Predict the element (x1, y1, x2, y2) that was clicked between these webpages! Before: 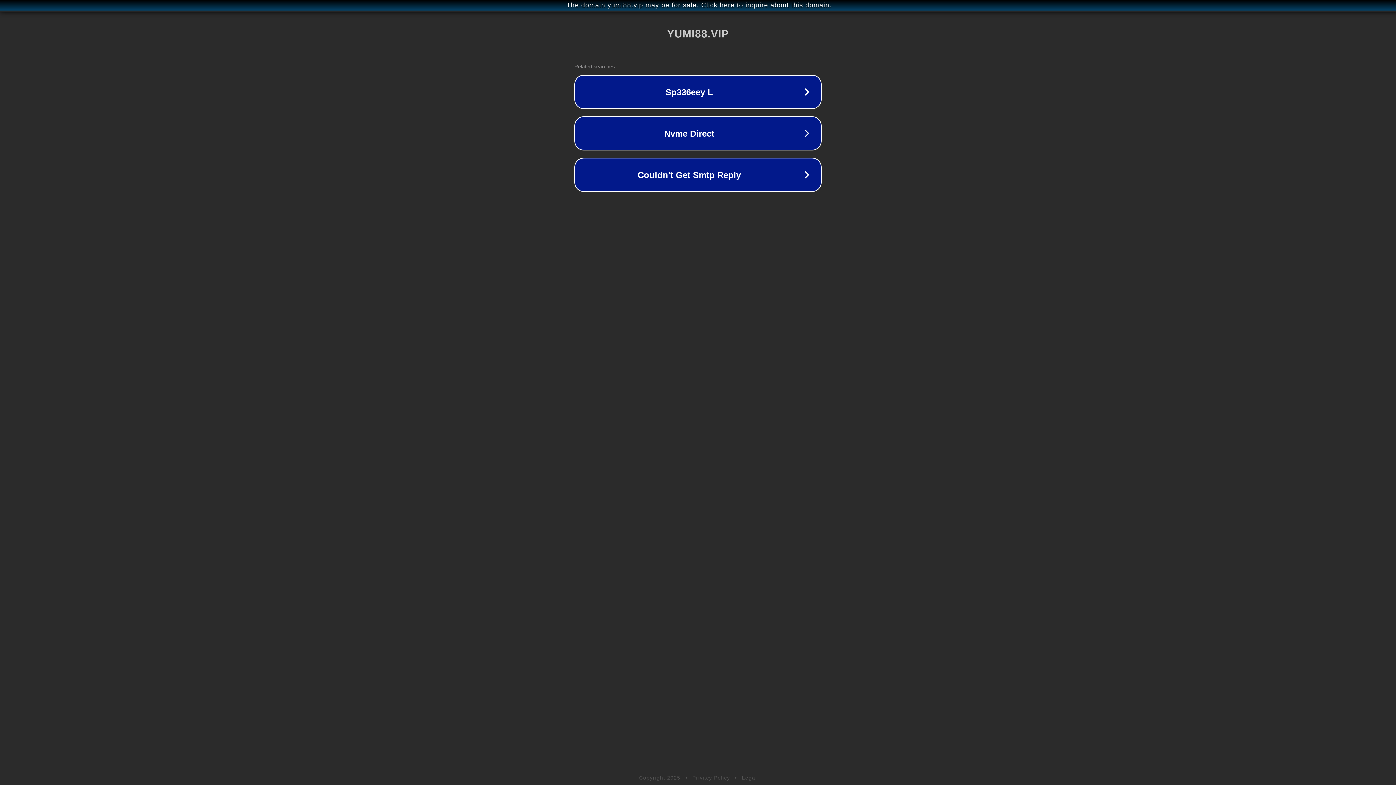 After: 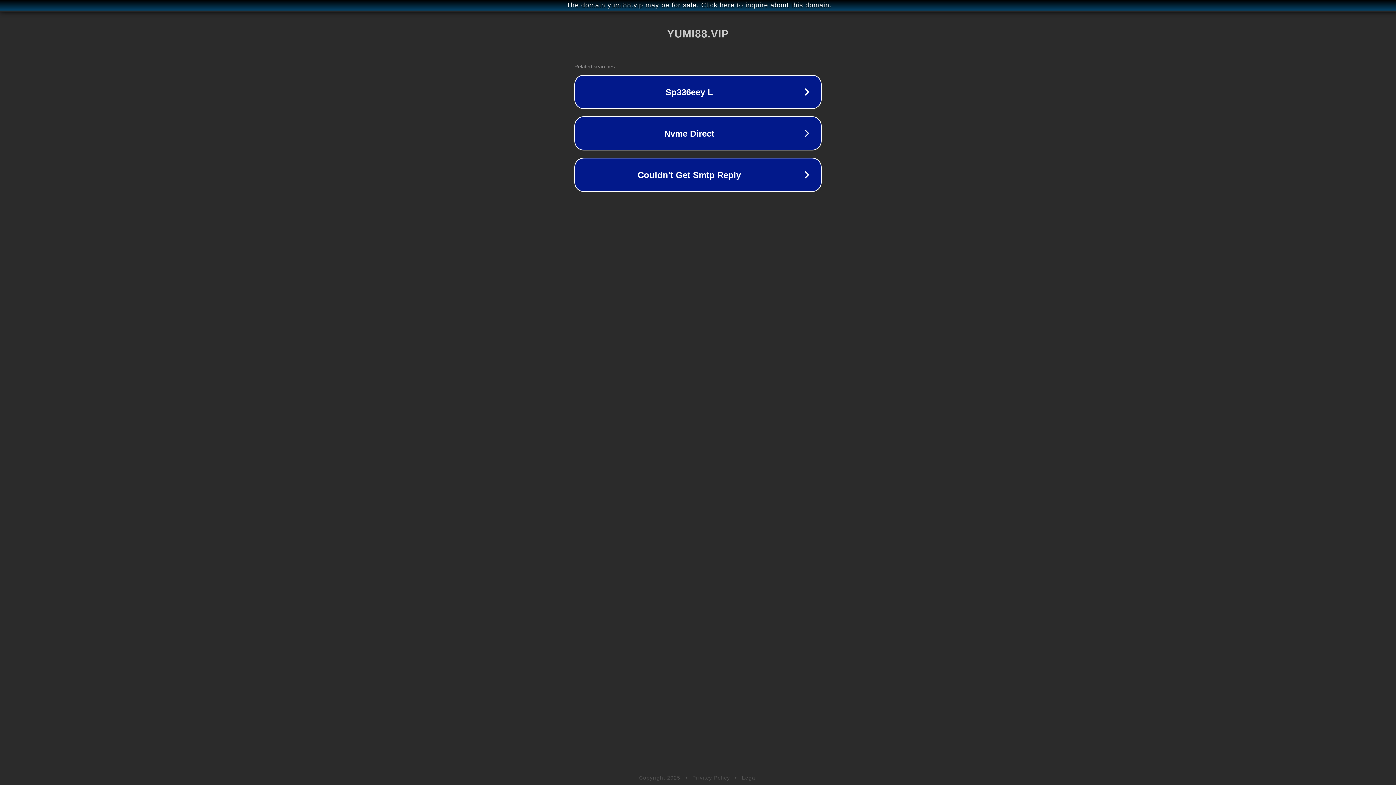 Action: bbox: (692, 775, 730, 781) label: Privacy Policy